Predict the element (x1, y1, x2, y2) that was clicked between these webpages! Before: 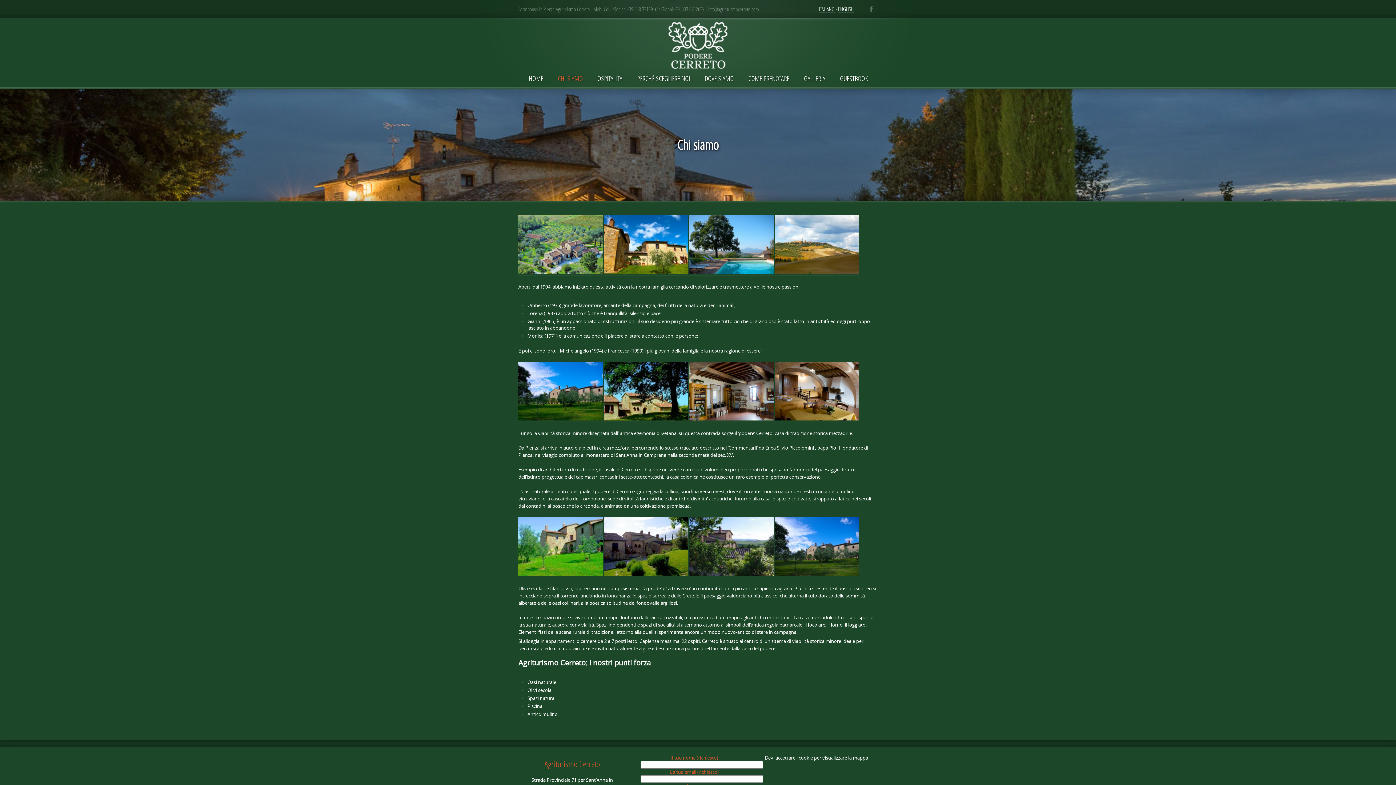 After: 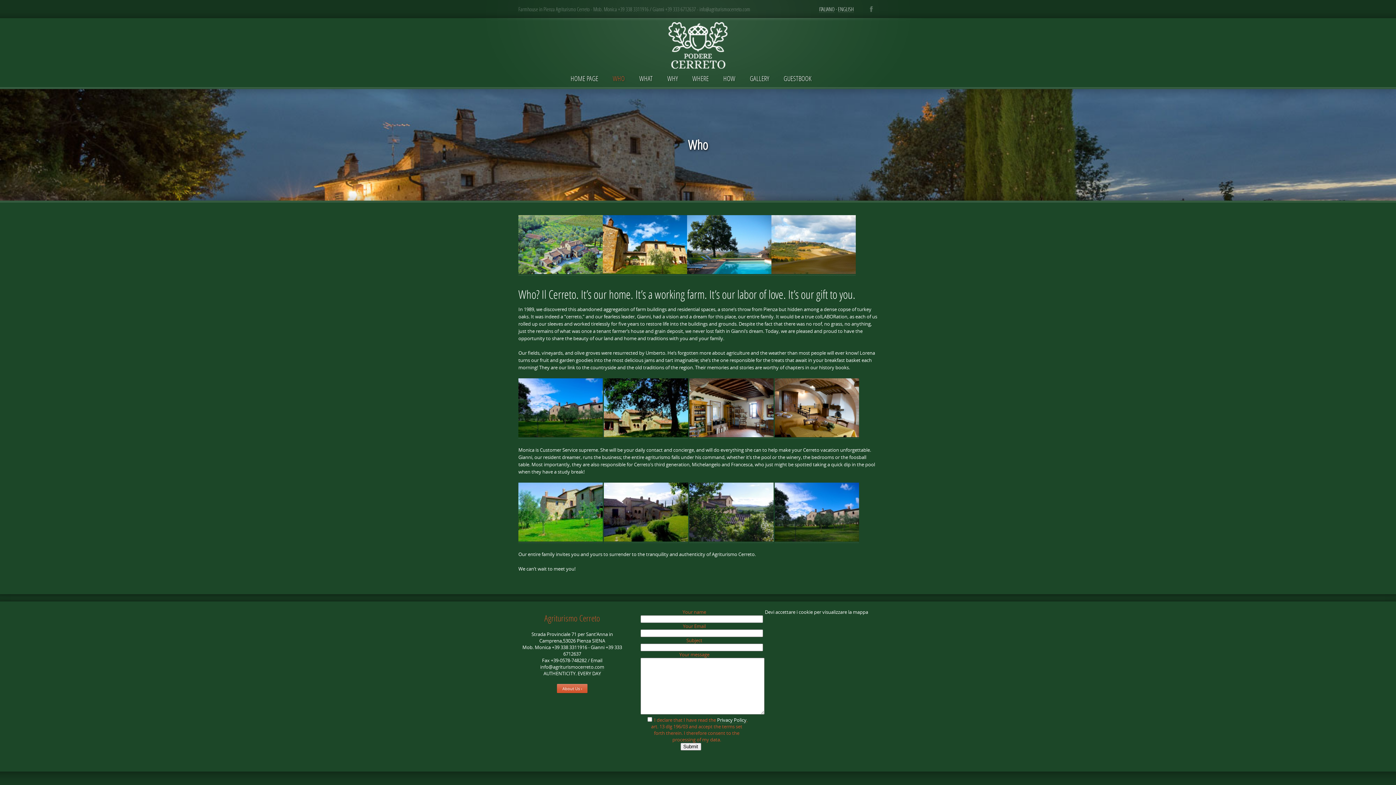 Action: label: ENGLISH bbox: (838, 5, 854, 12)